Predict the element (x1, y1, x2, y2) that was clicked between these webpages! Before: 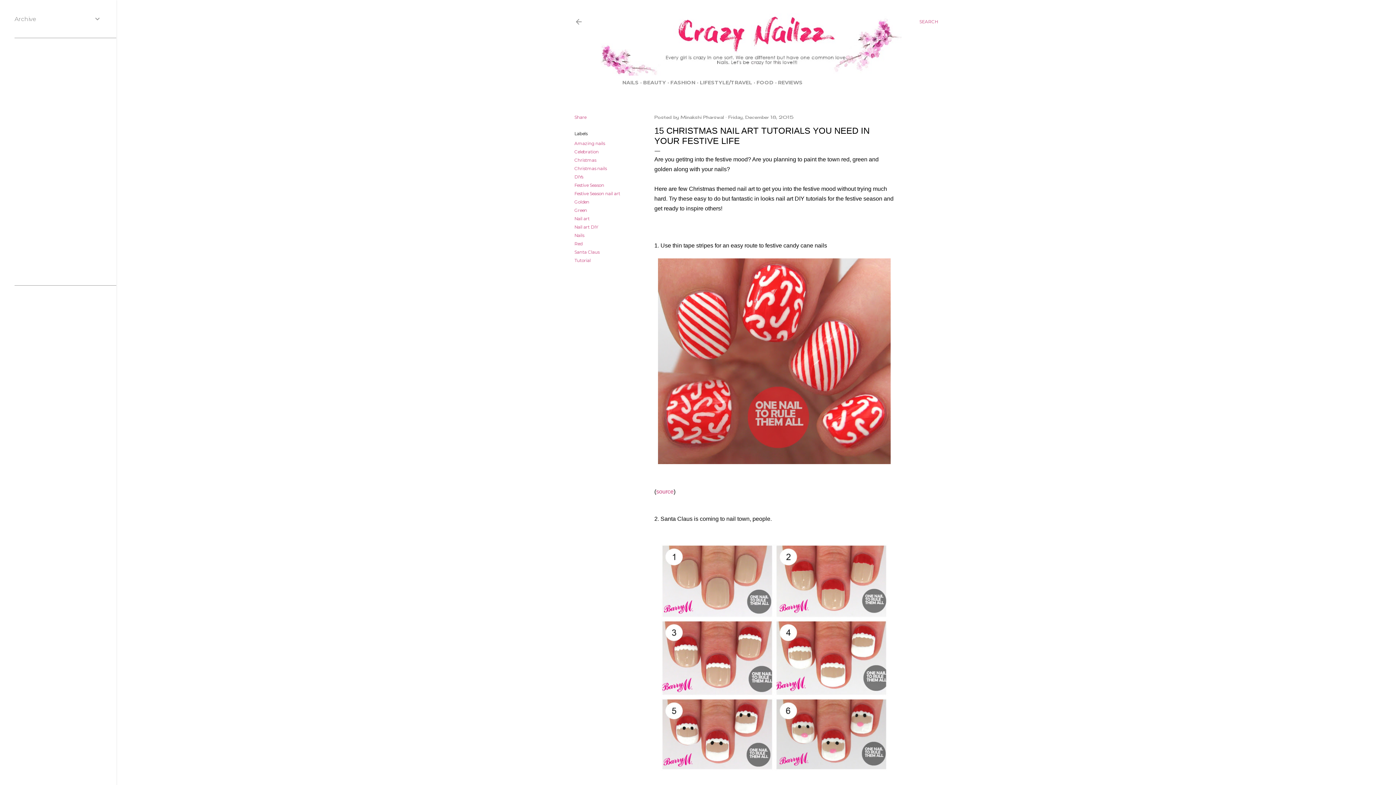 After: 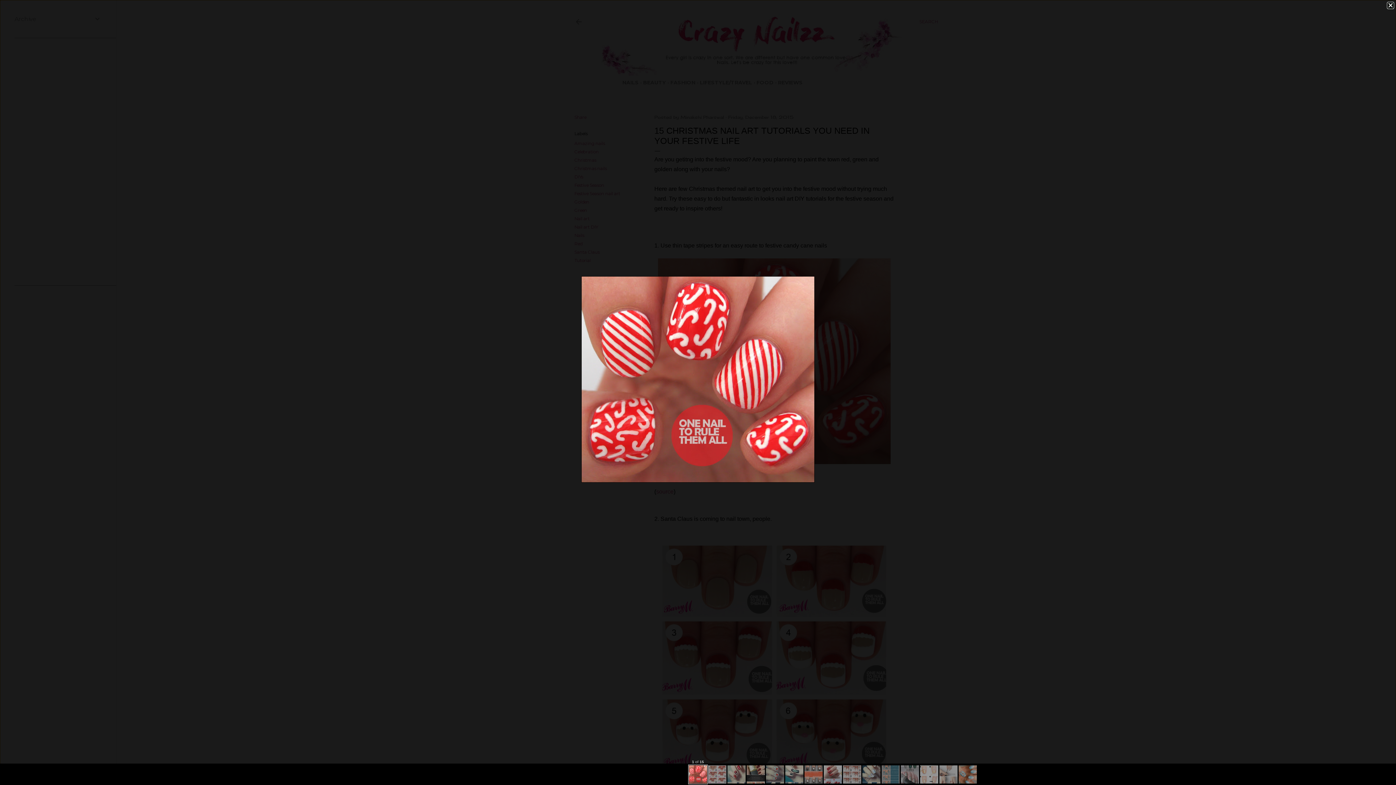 Action: bbox: (658, 258, 890, 467)